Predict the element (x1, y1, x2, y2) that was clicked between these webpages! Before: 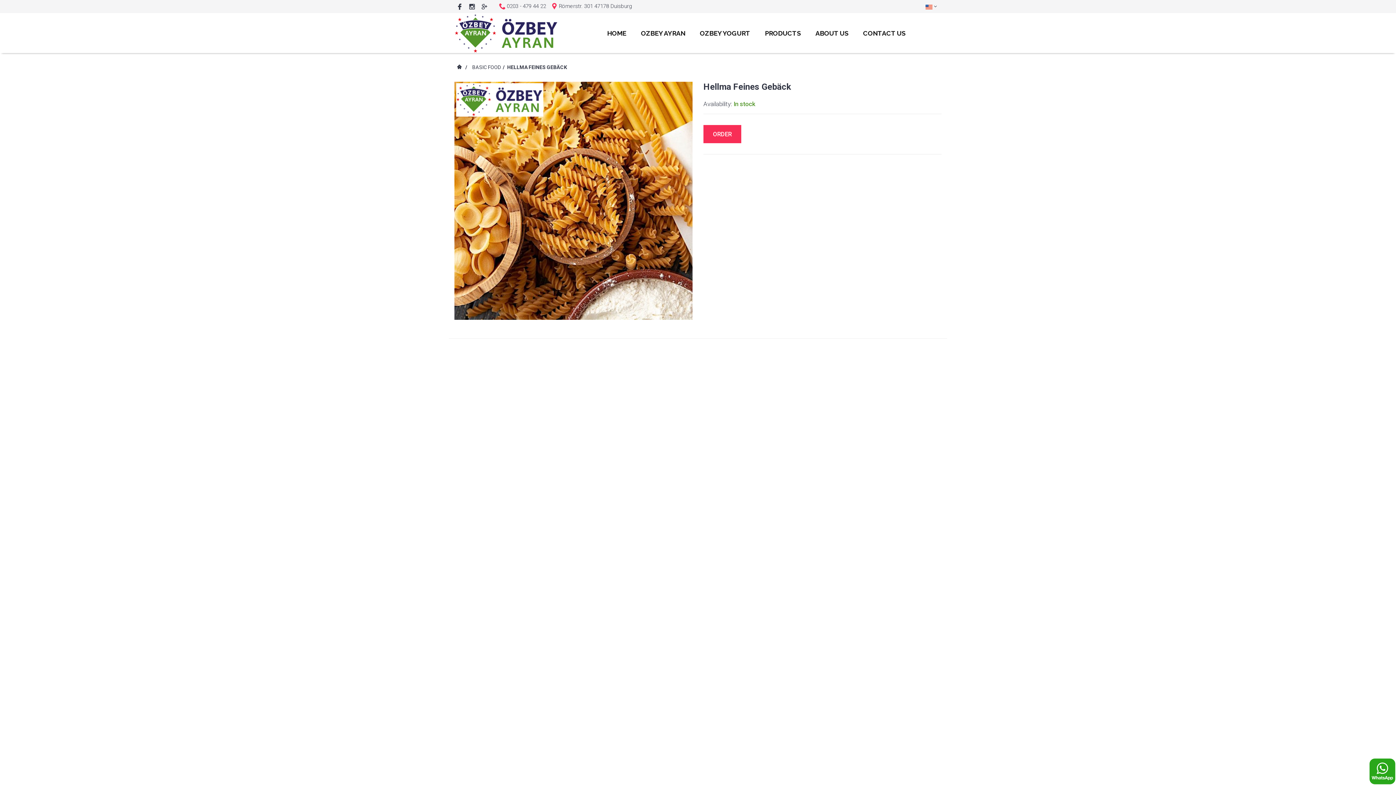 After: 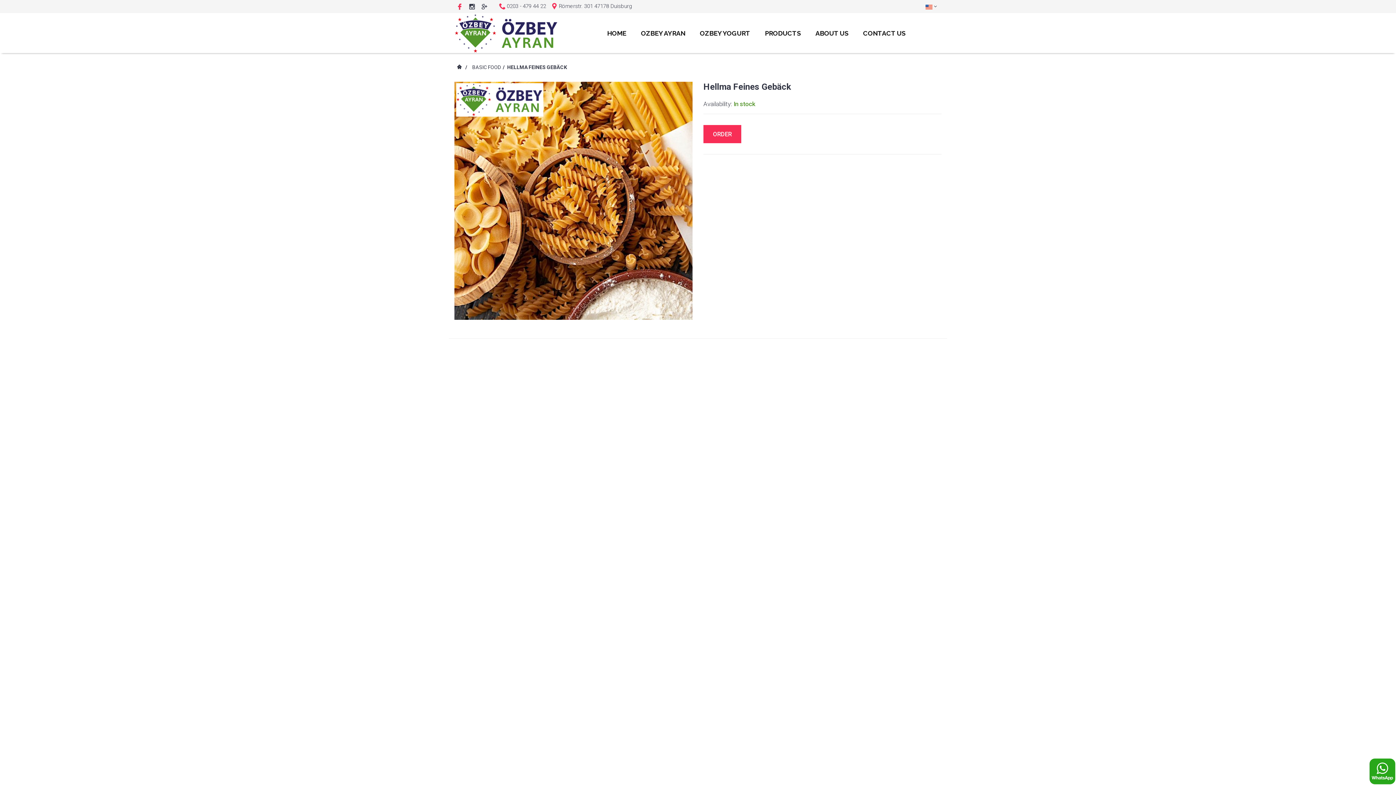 Action: bbox: (454, 2, 465, 11)